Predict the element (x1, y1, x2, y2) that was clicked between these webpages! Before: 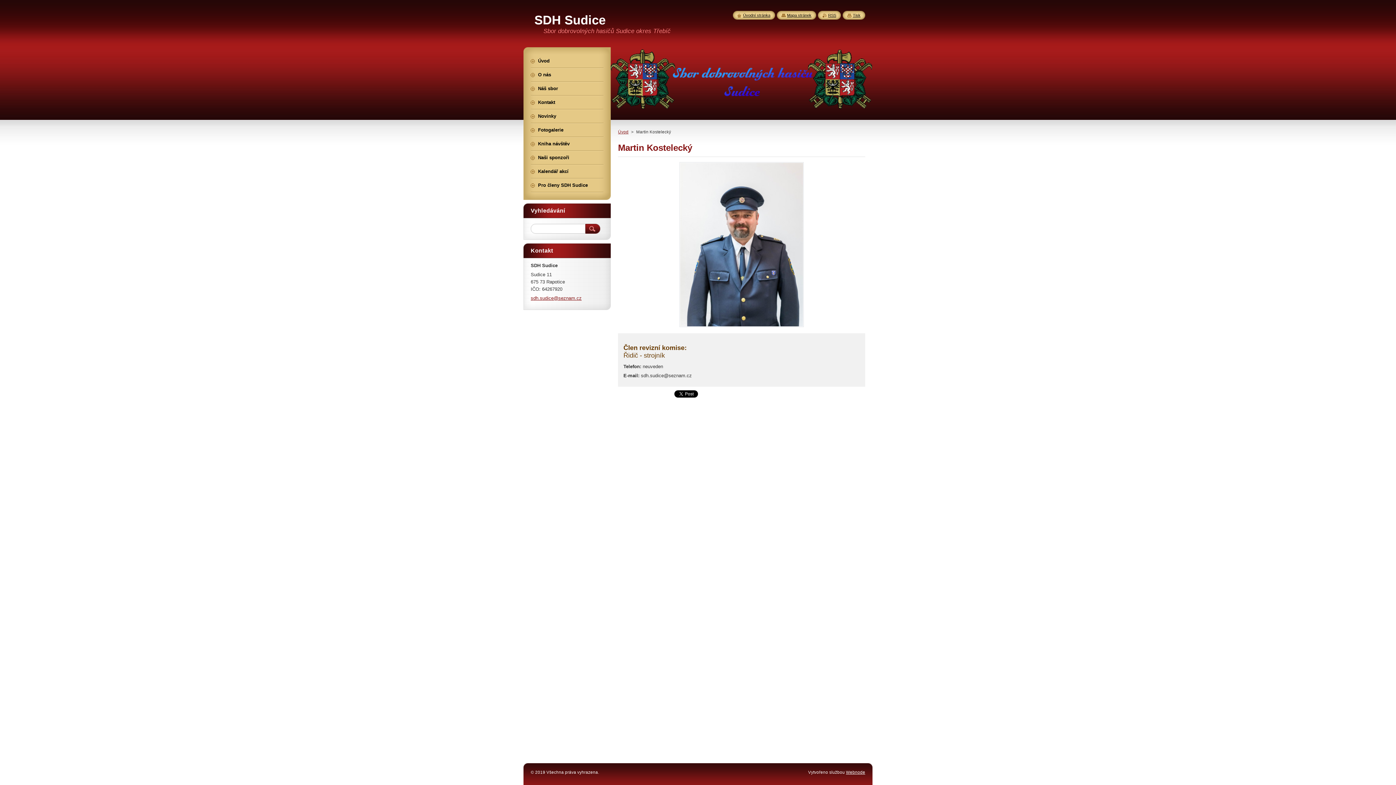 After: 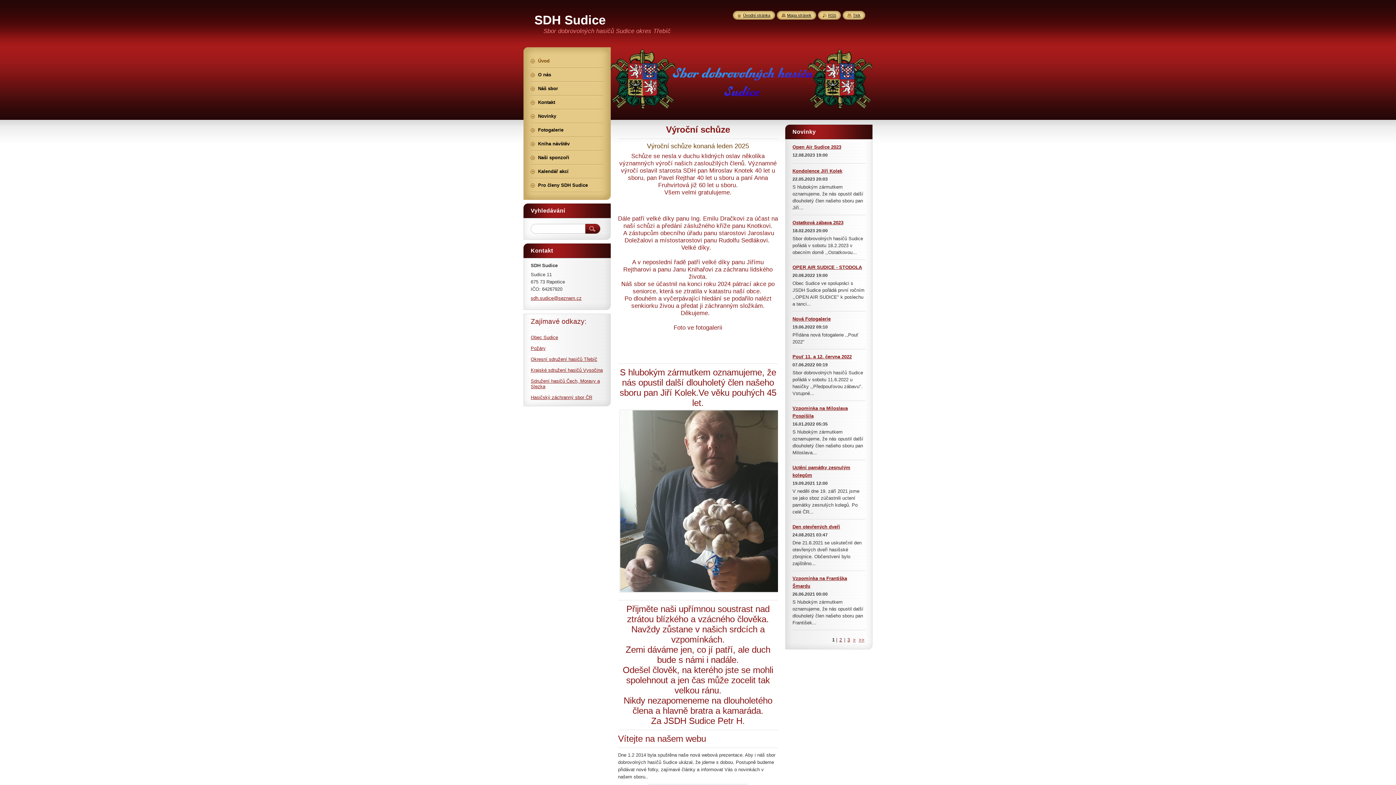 Action: bbox: (534, 13, 605, 26) label: SDH Sudice